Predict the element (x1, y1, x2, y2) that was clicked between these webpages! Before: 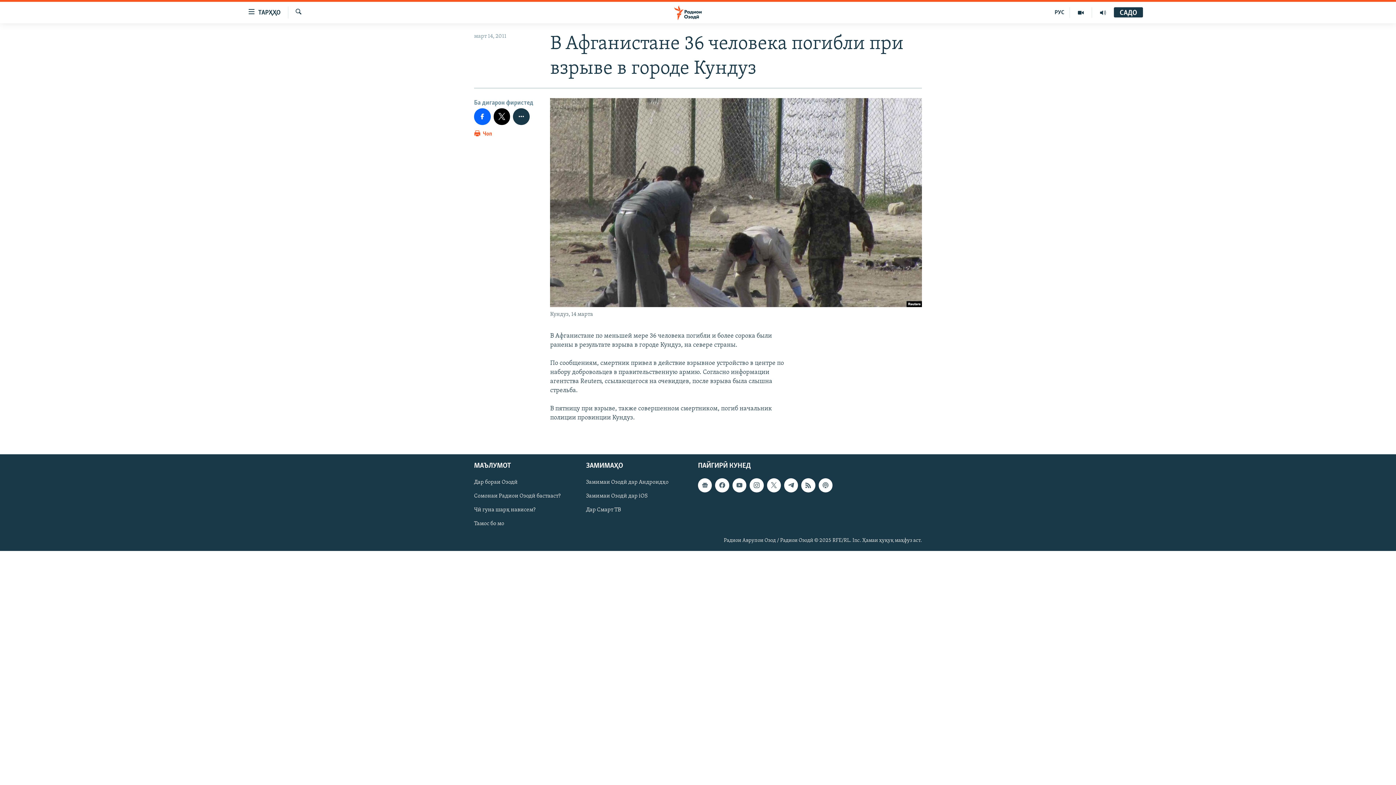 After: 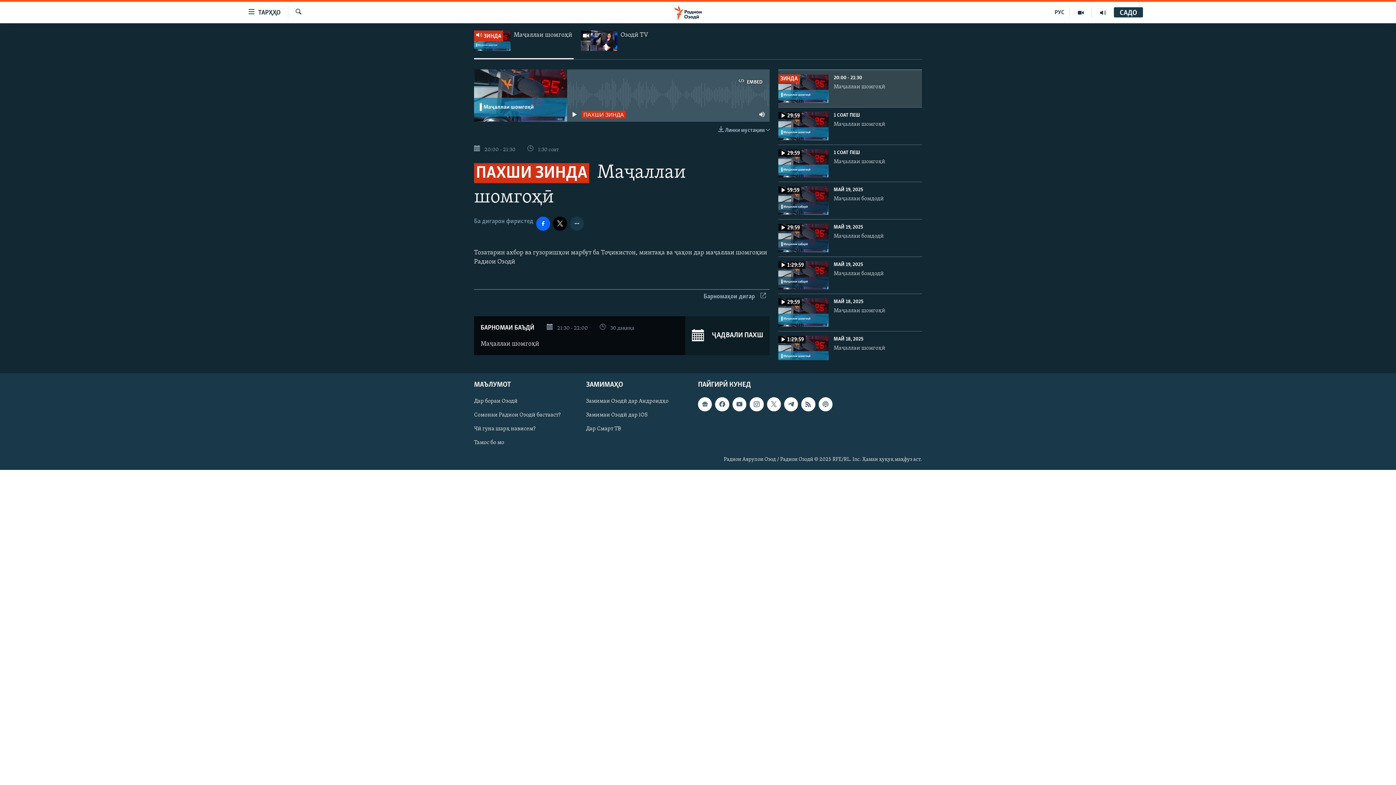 Action: label: САДО bbox: (1114, 9, 1143, 16)